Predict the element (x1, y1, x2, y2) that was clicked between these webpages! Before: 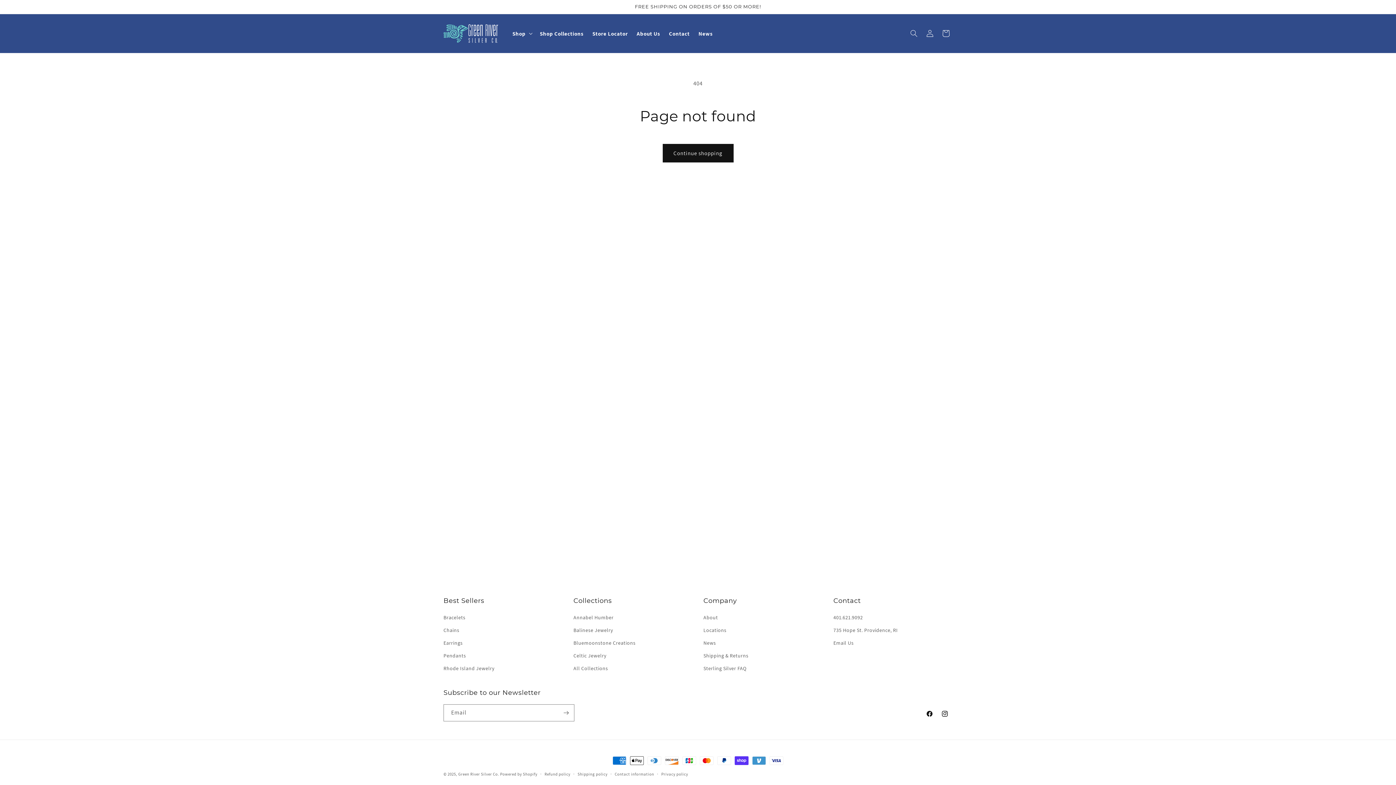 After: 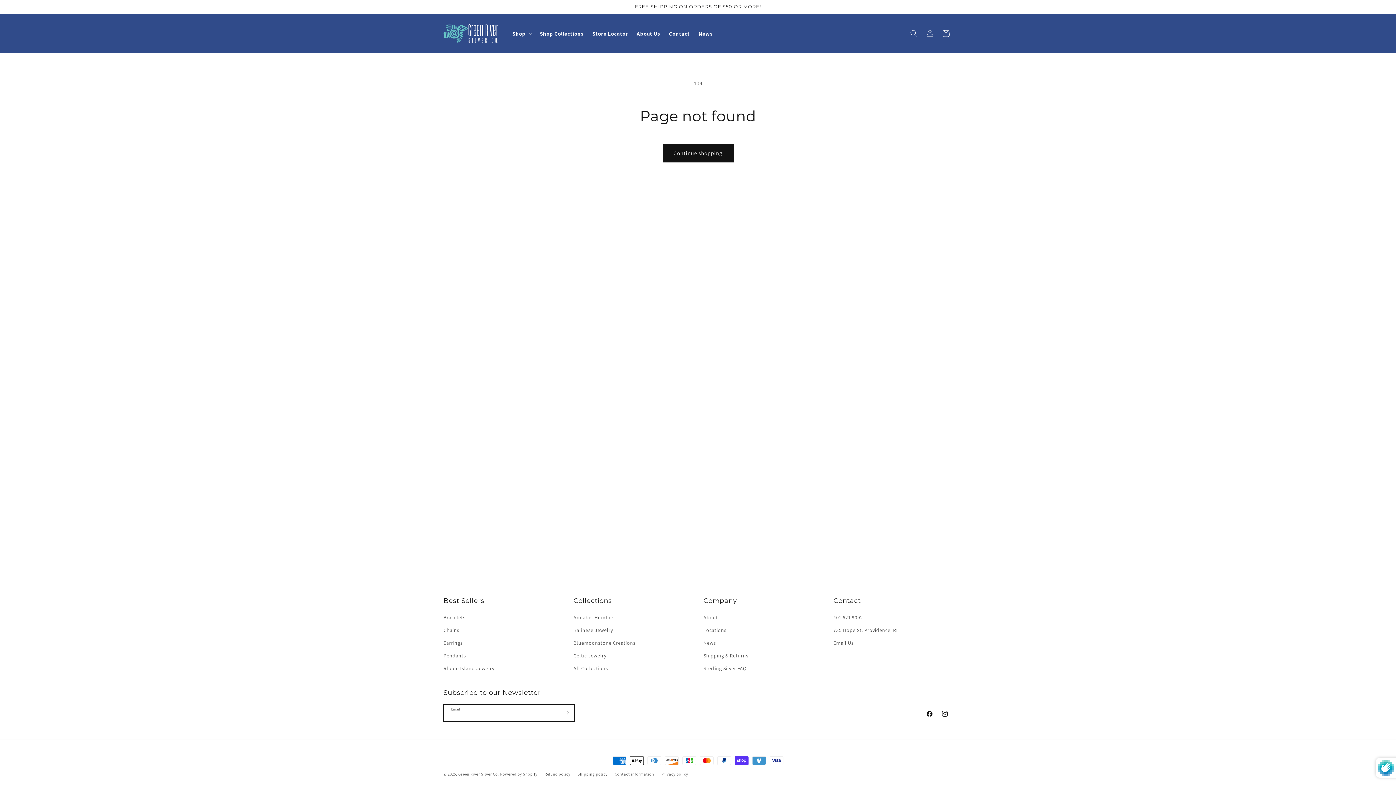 Action: label: Subscribe bbox: (558, 704, 574, 721)